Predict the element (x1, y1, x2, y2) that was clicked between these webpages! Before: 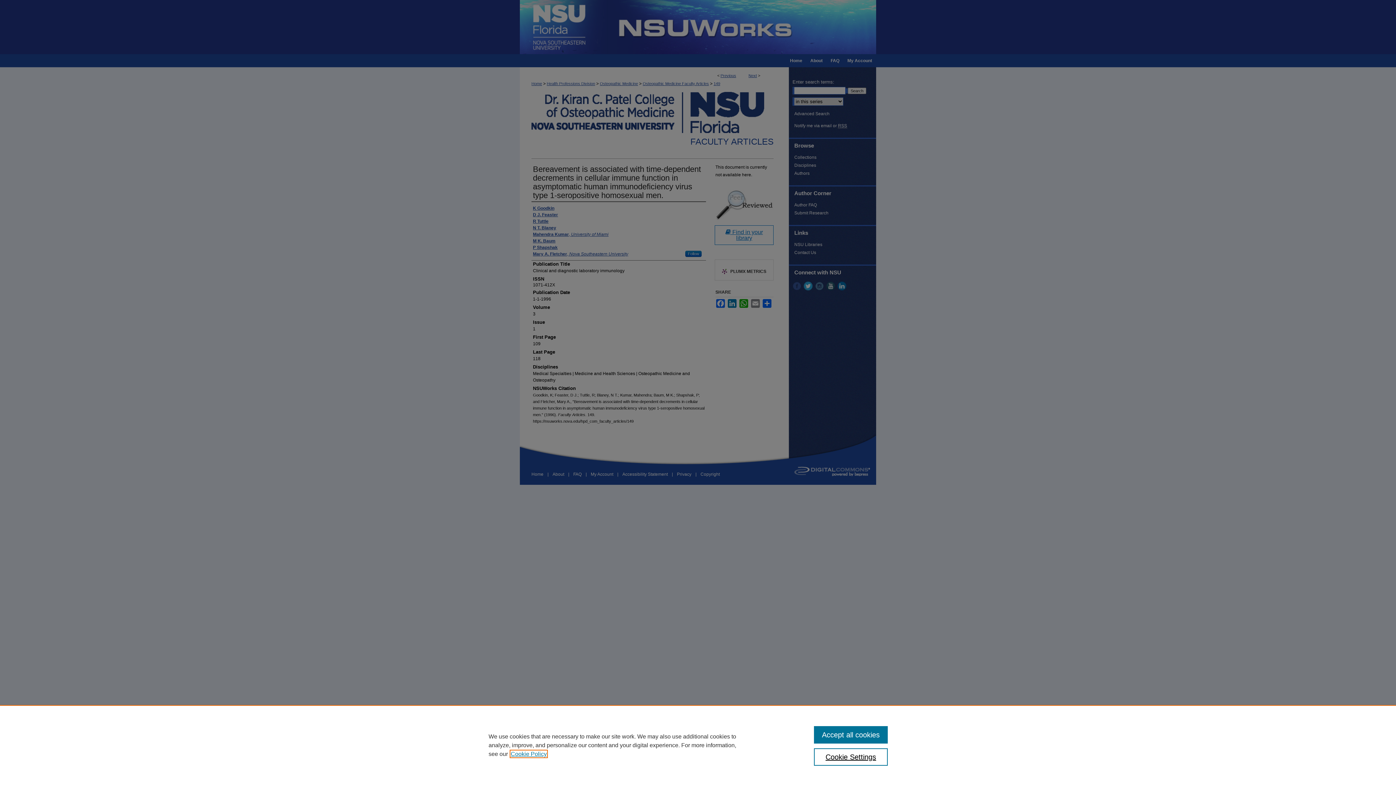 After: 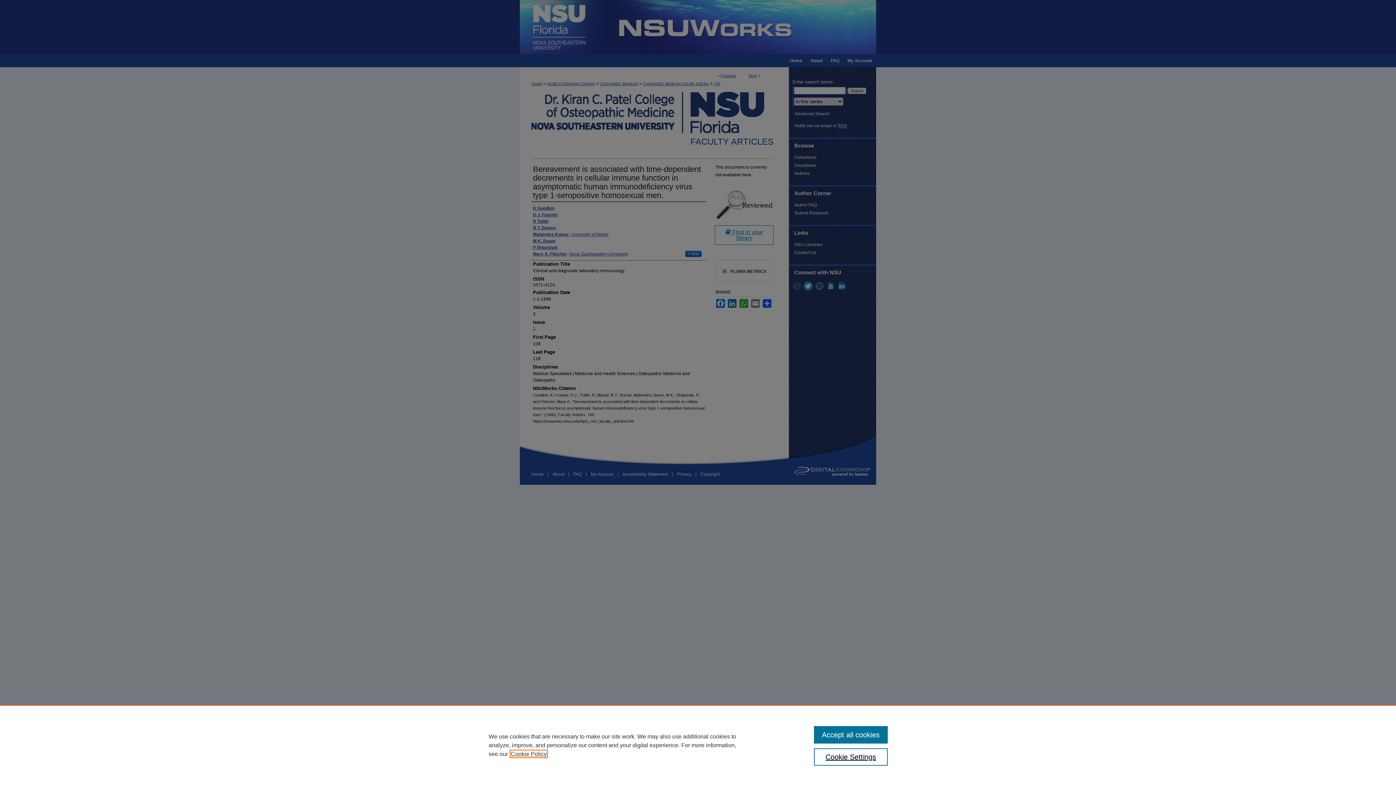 Action: label: , opens in a new tab bbox: (510, 751, 546, 757)